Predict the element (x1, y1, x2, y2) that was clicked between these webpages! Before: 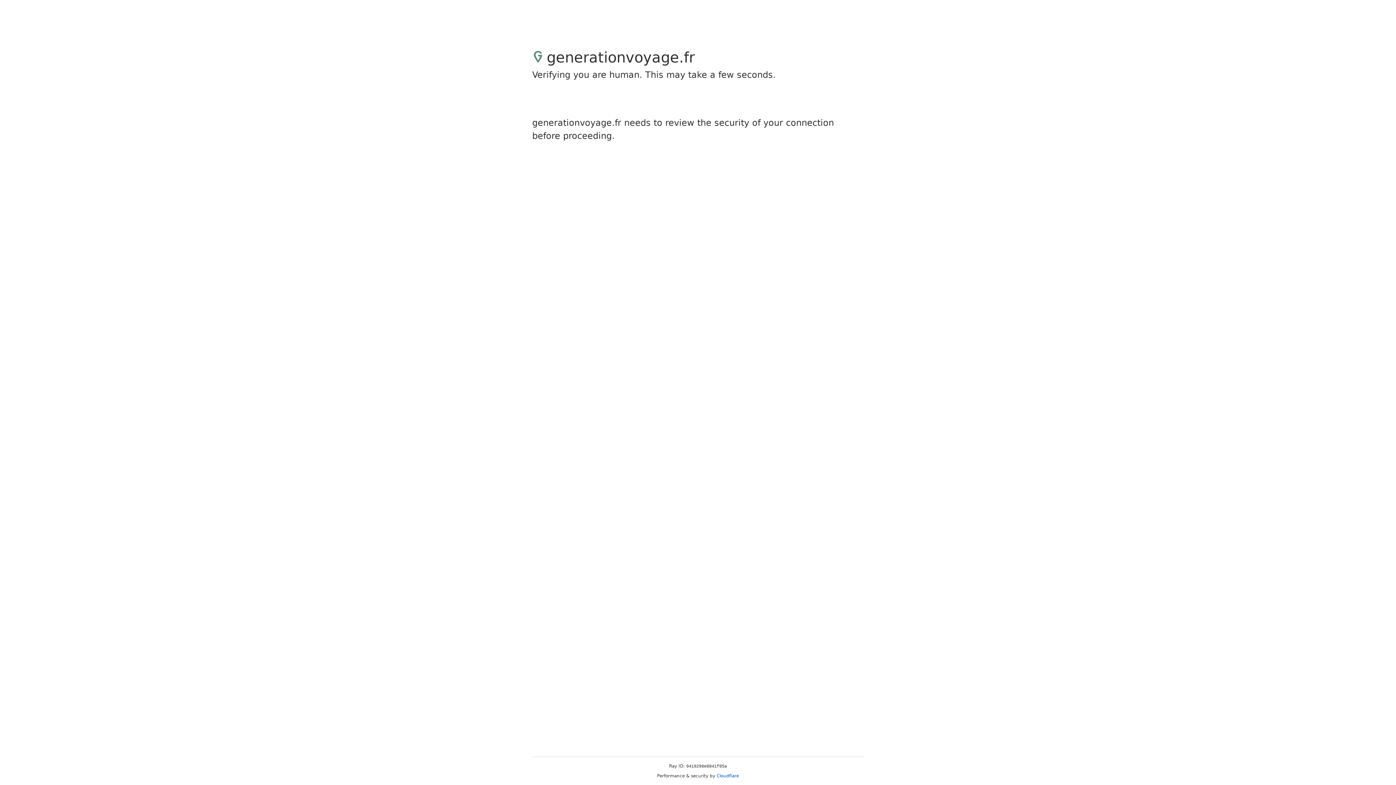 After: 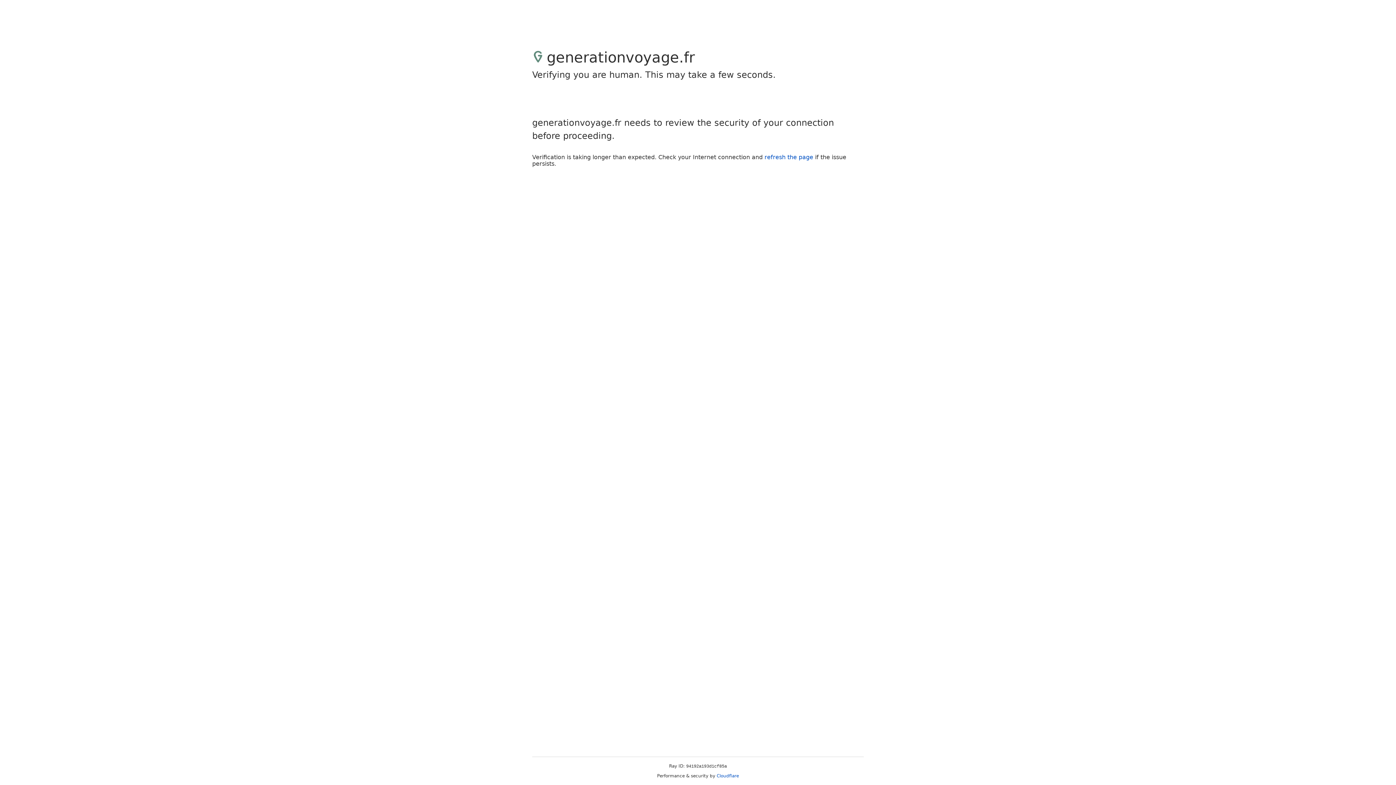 Action: label: Cloudflare bbox: (716, 773, 739, 778)